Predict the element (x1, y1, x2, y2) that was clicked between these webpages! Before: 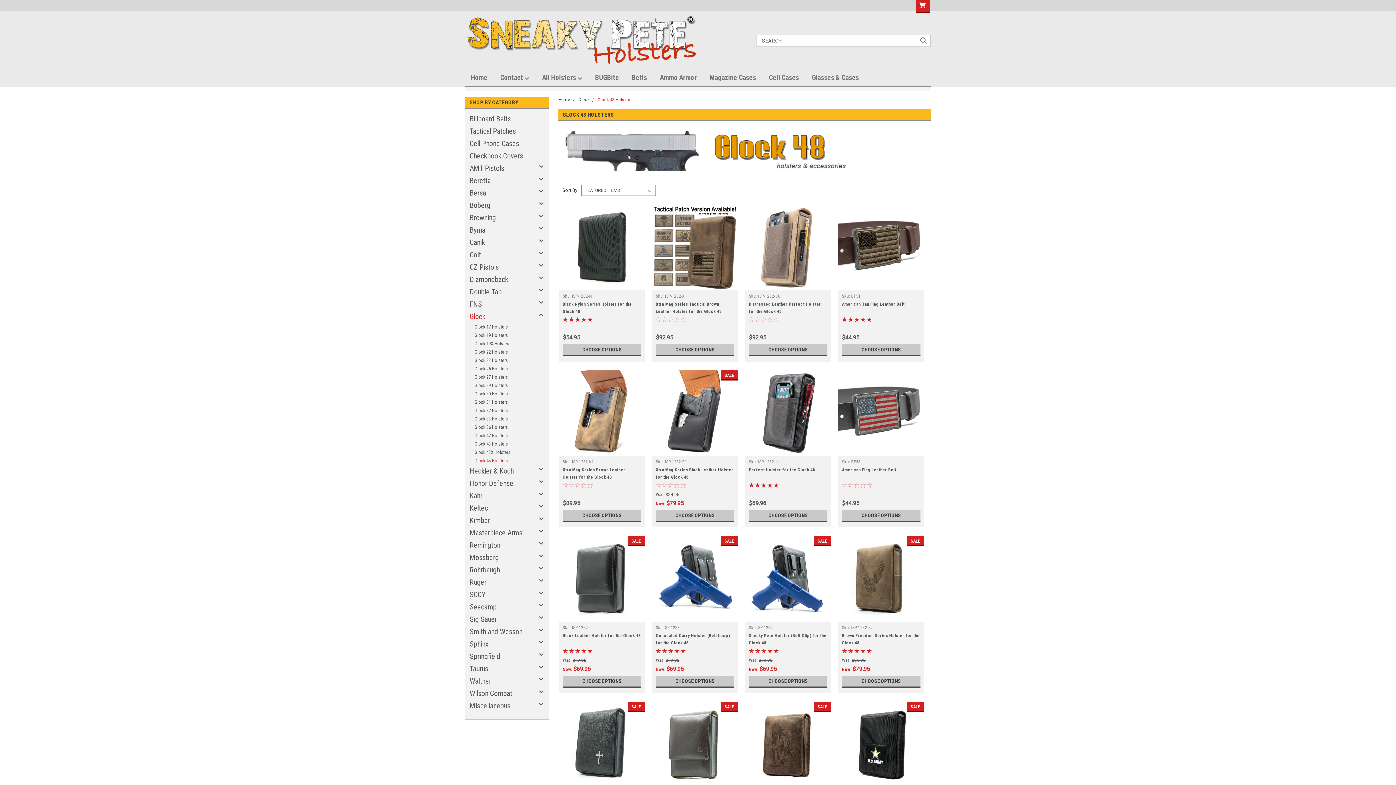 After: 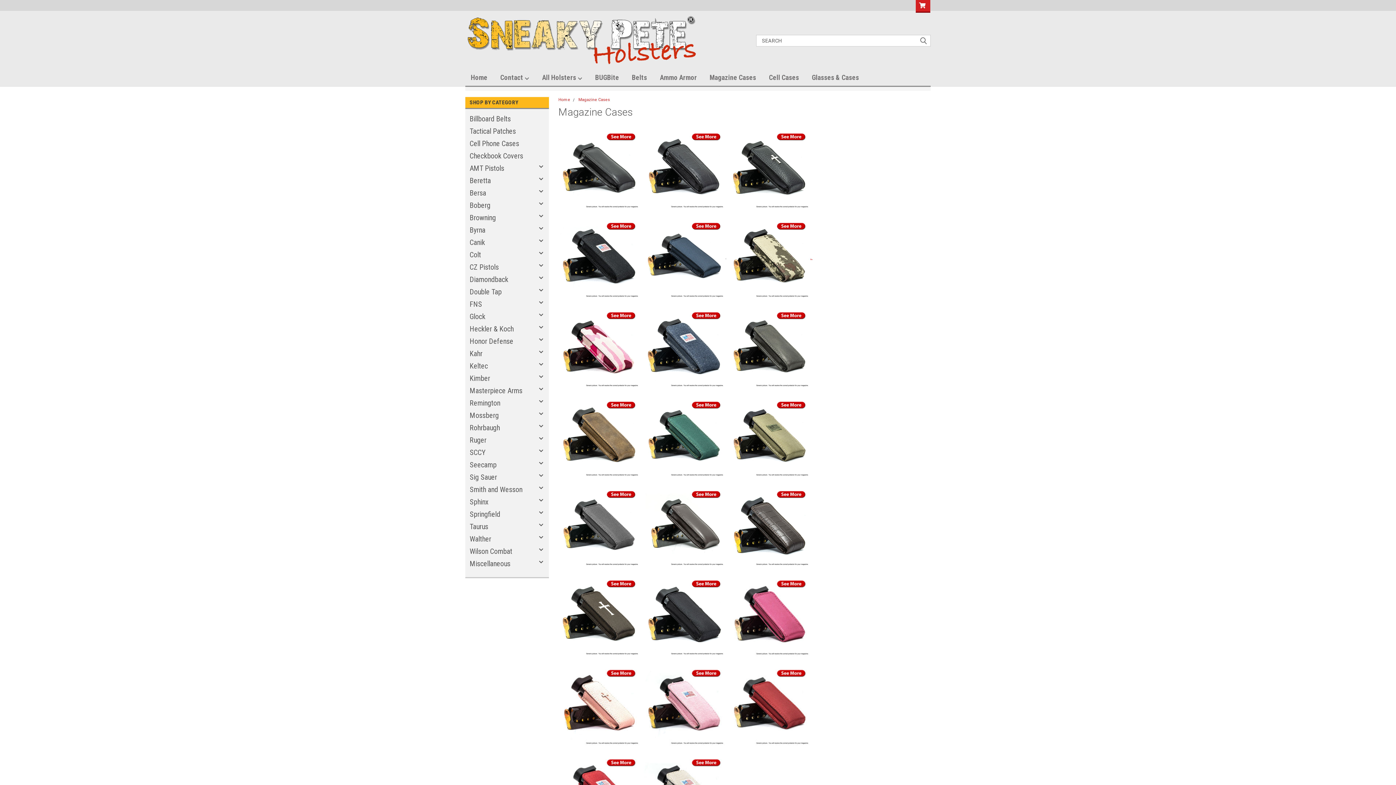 Action: label: Magazine Cases bbox: (709, 70, 769, 85)